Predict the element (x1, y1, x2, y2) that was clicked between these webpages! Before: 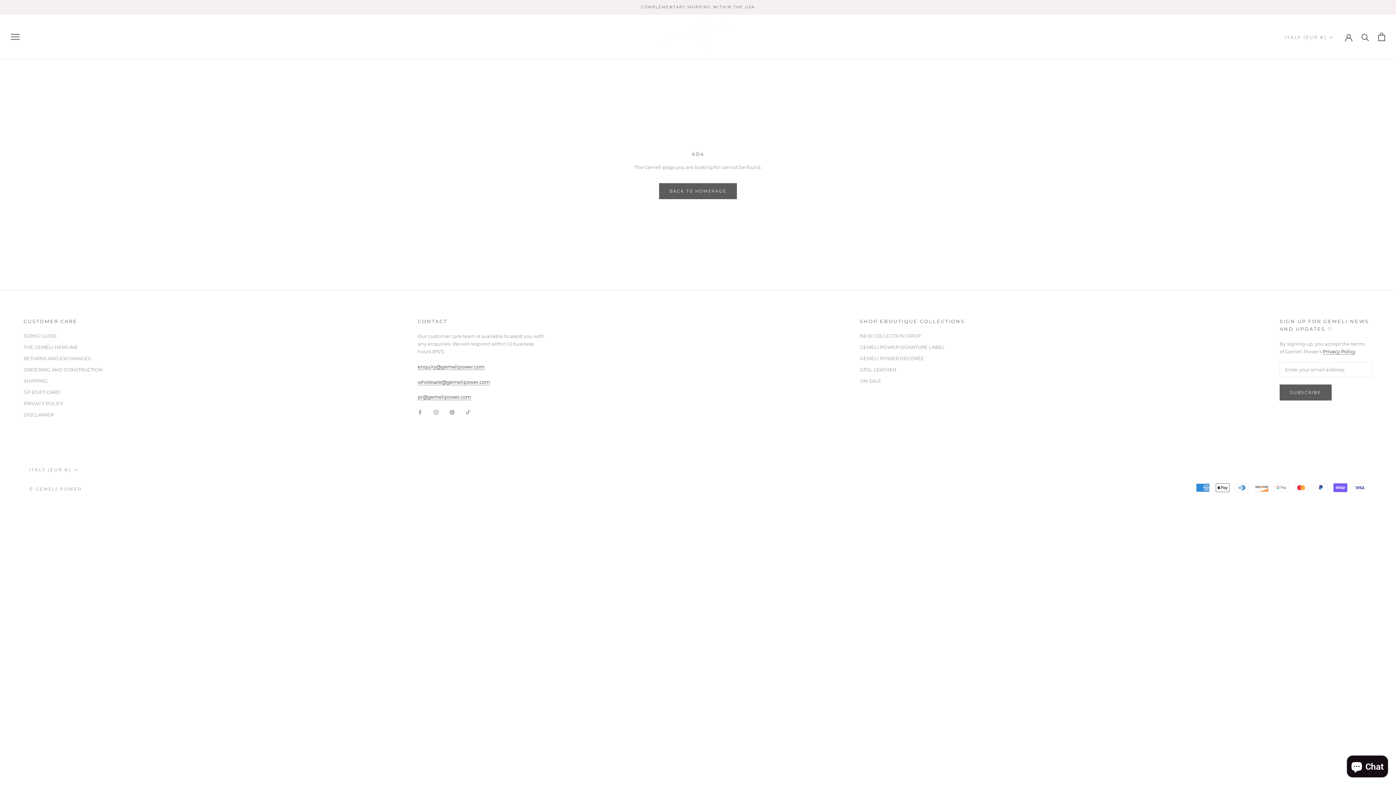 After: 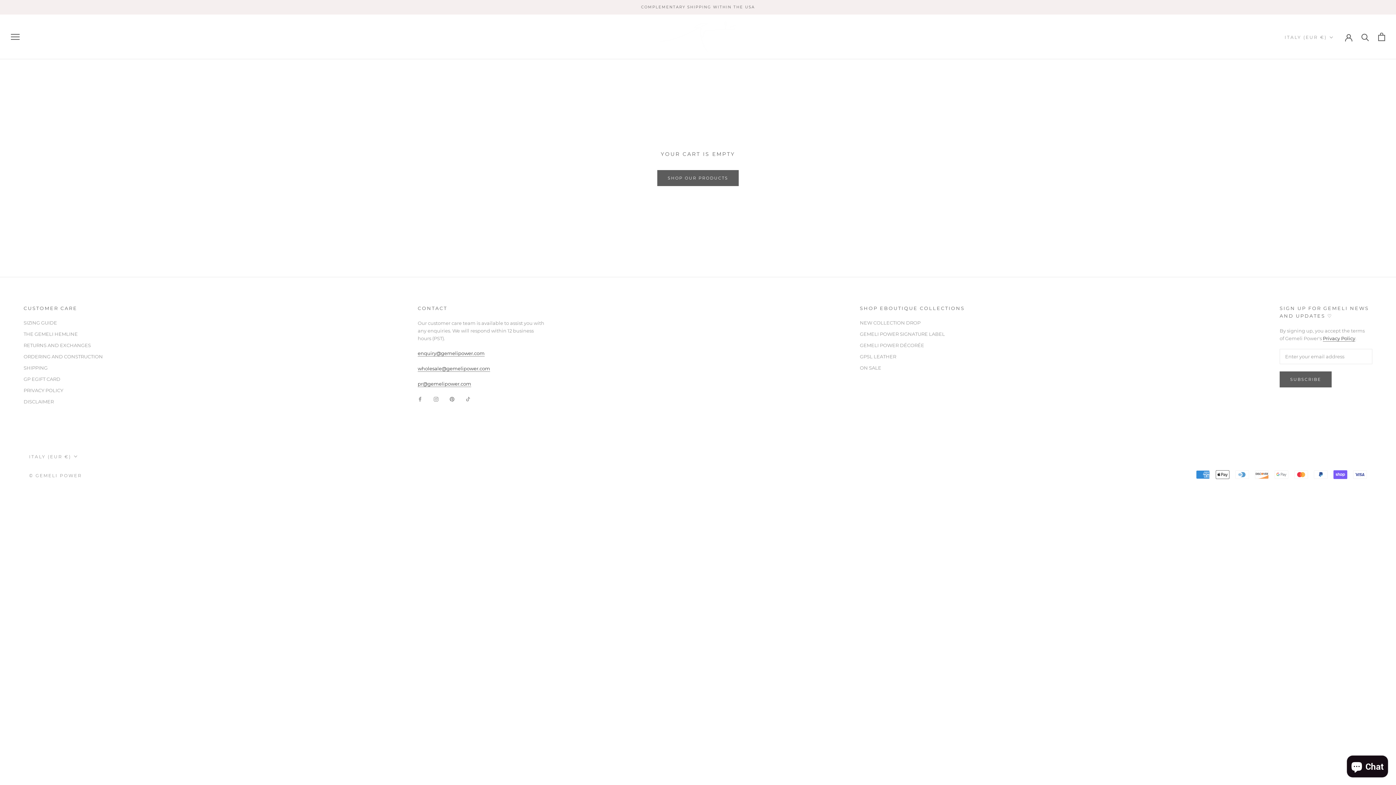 Action: bbox: (1378, 32, 1385, 41)